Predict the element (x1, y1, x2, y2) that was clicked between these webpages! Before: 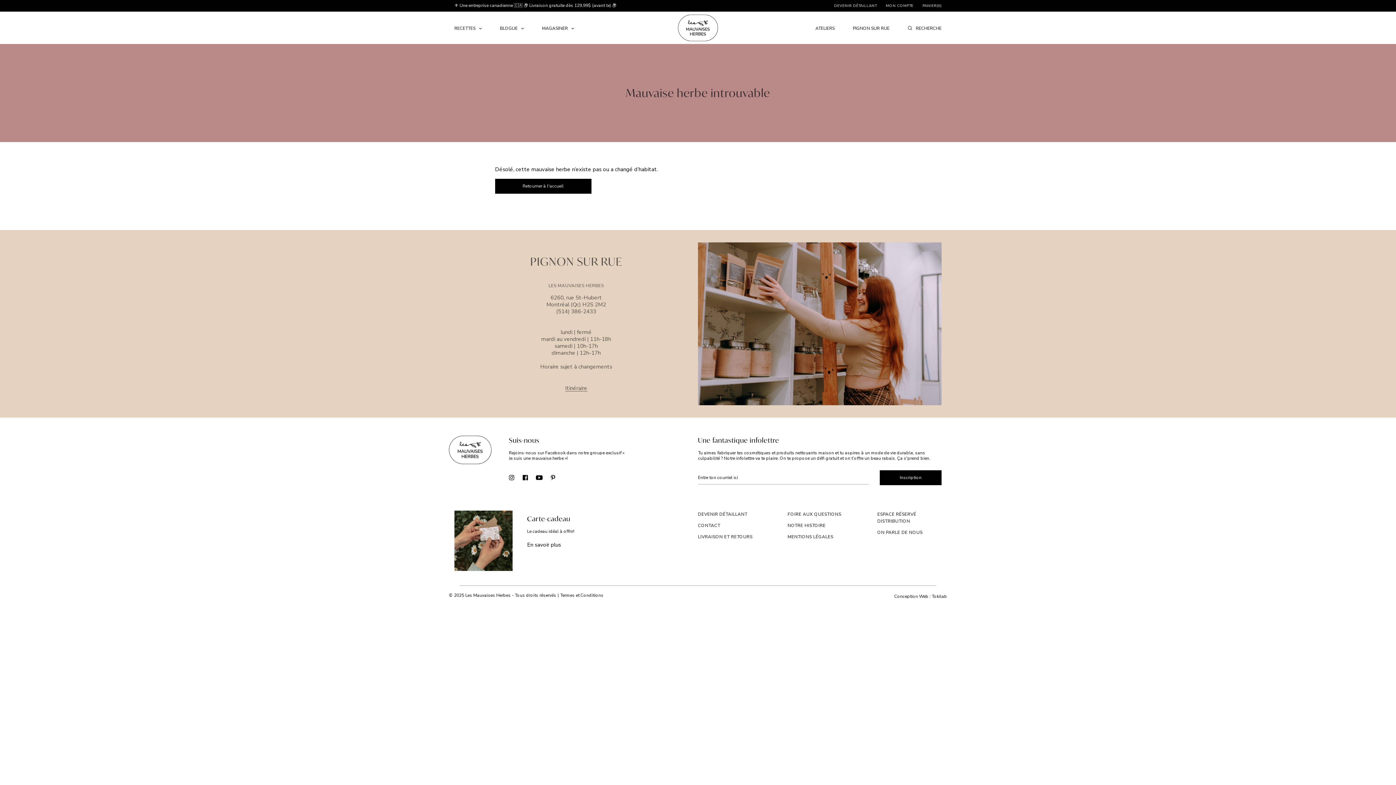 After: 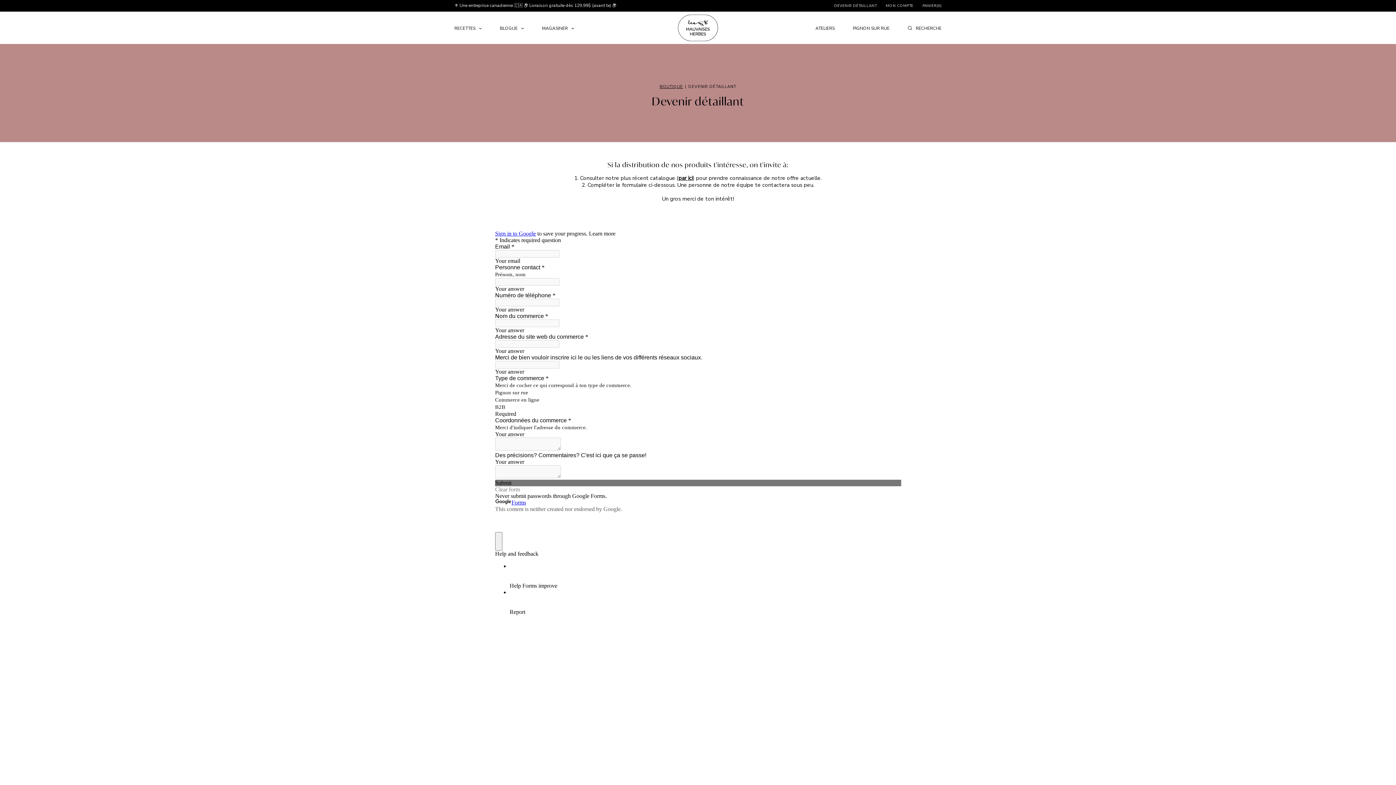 Action: bbox: (834, 3, 876, 7) label: DEVENIR DÉTAILLANT